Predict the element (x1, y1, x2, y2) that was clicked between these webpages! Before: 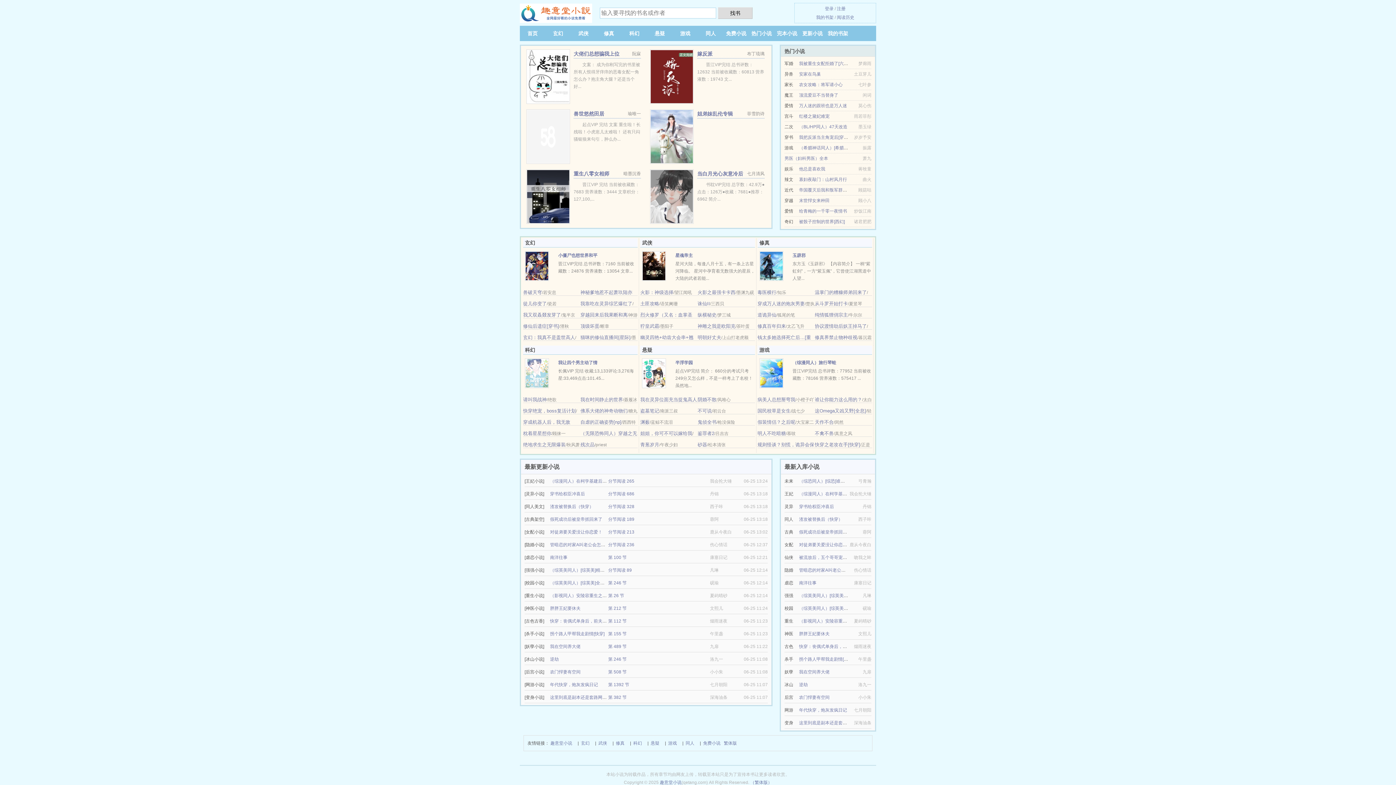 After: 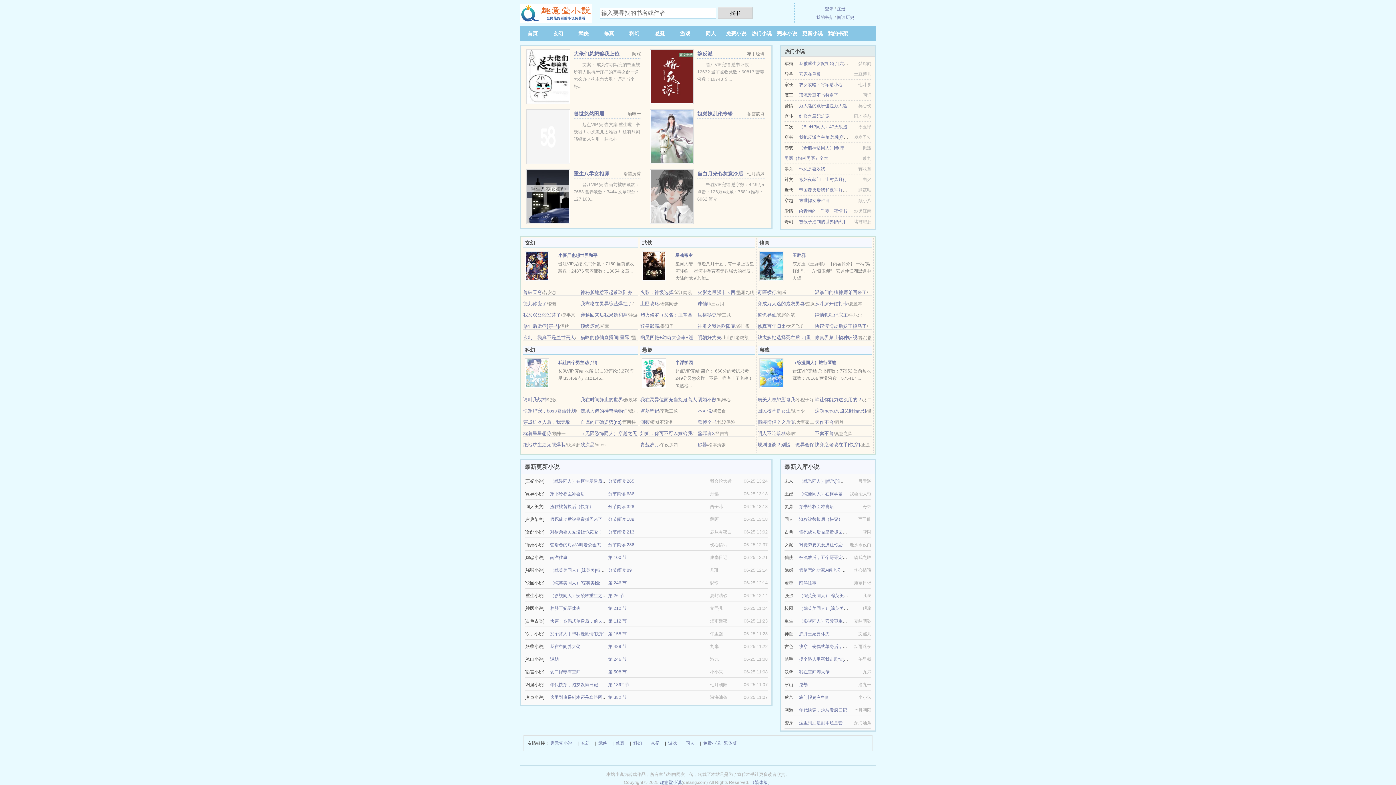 Action: bbox: (640, 408, 659, 413) label: 盗墓笔记